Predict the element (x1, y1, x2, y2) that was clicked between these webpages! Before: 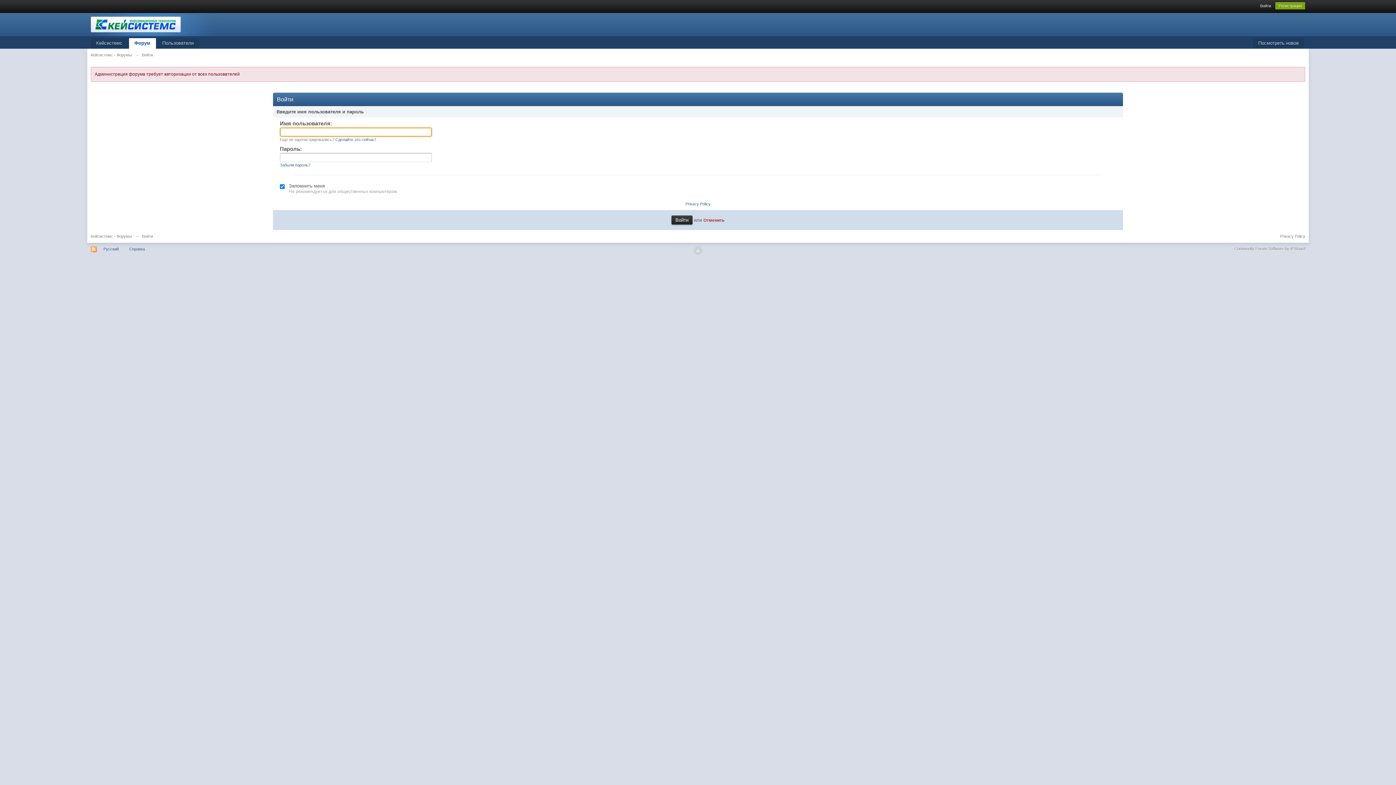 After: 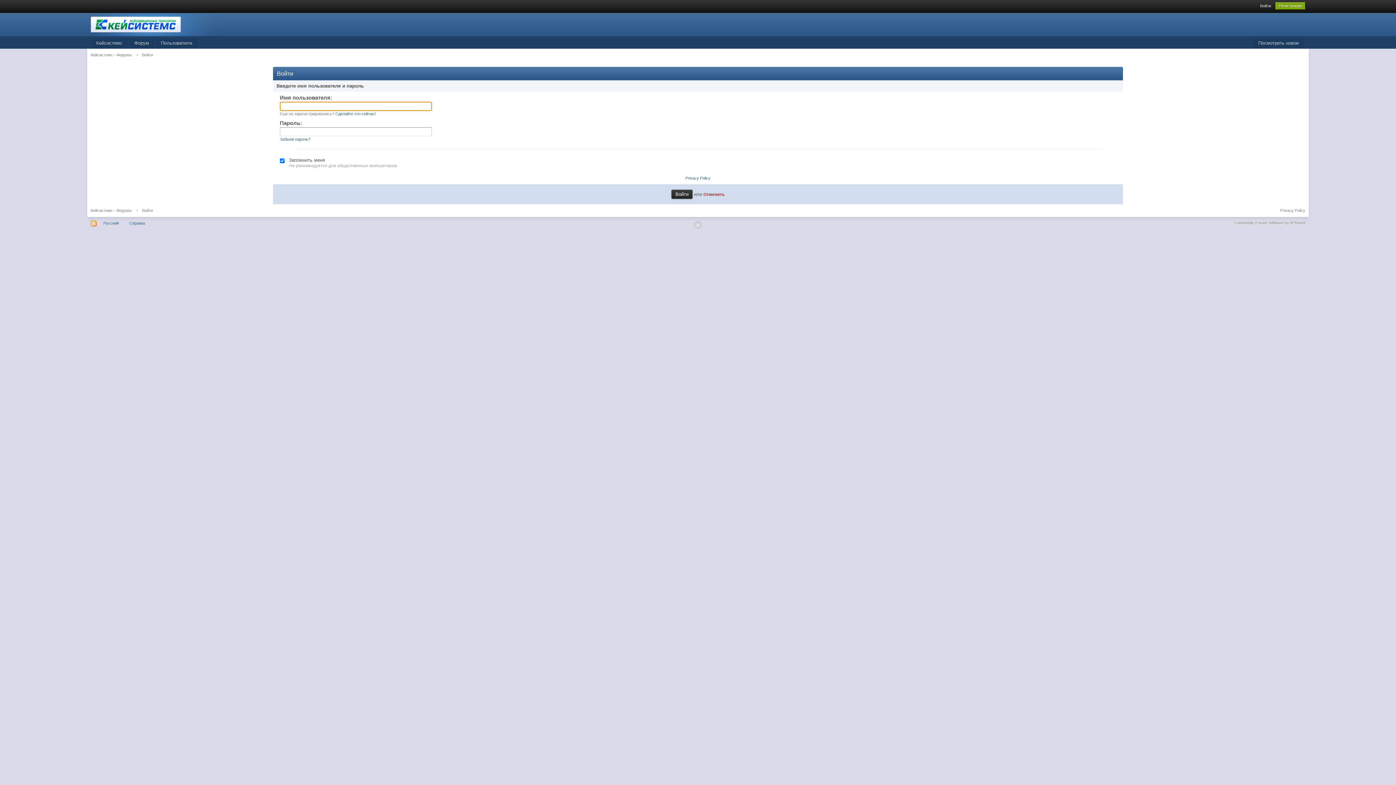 Action: label: Посмотреть новое bbox: (1253, 38, 1304, 48)